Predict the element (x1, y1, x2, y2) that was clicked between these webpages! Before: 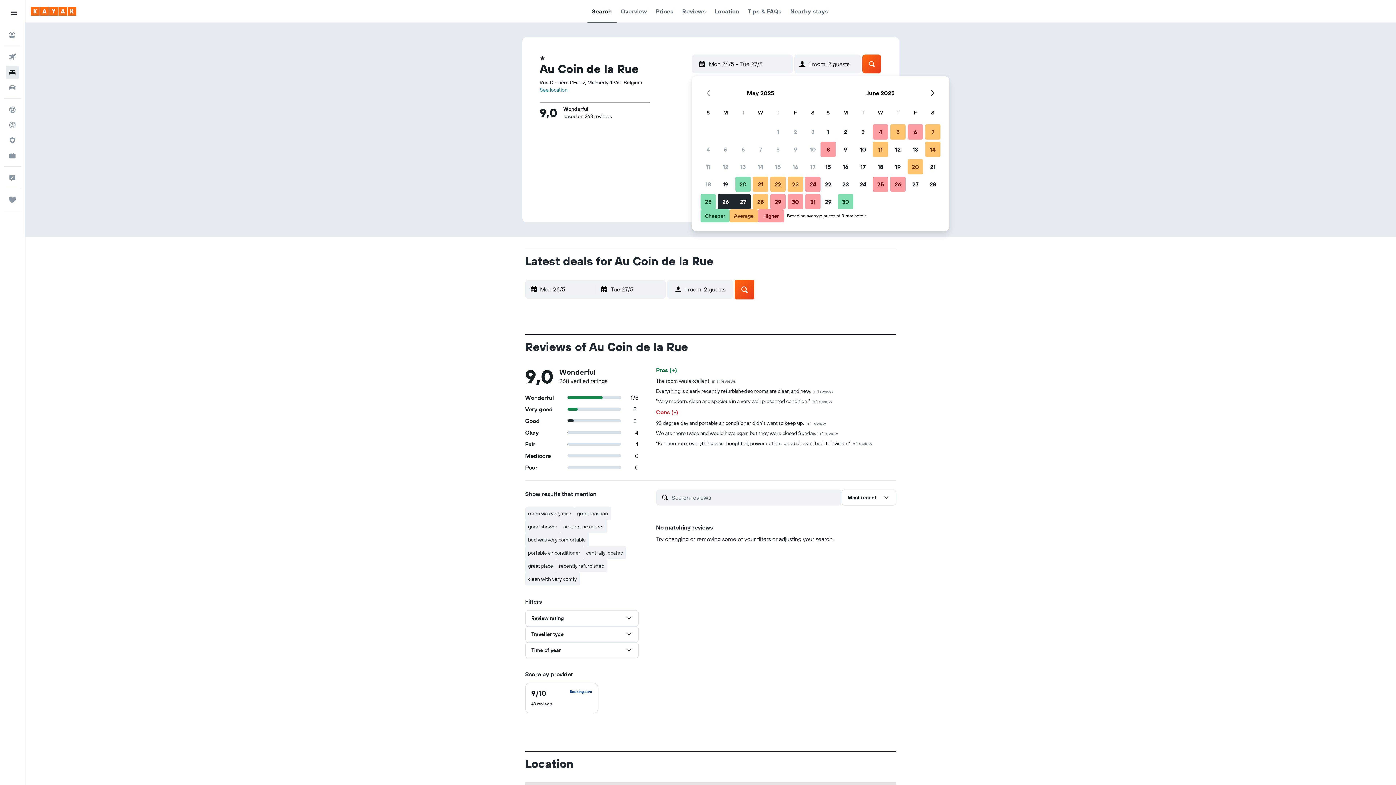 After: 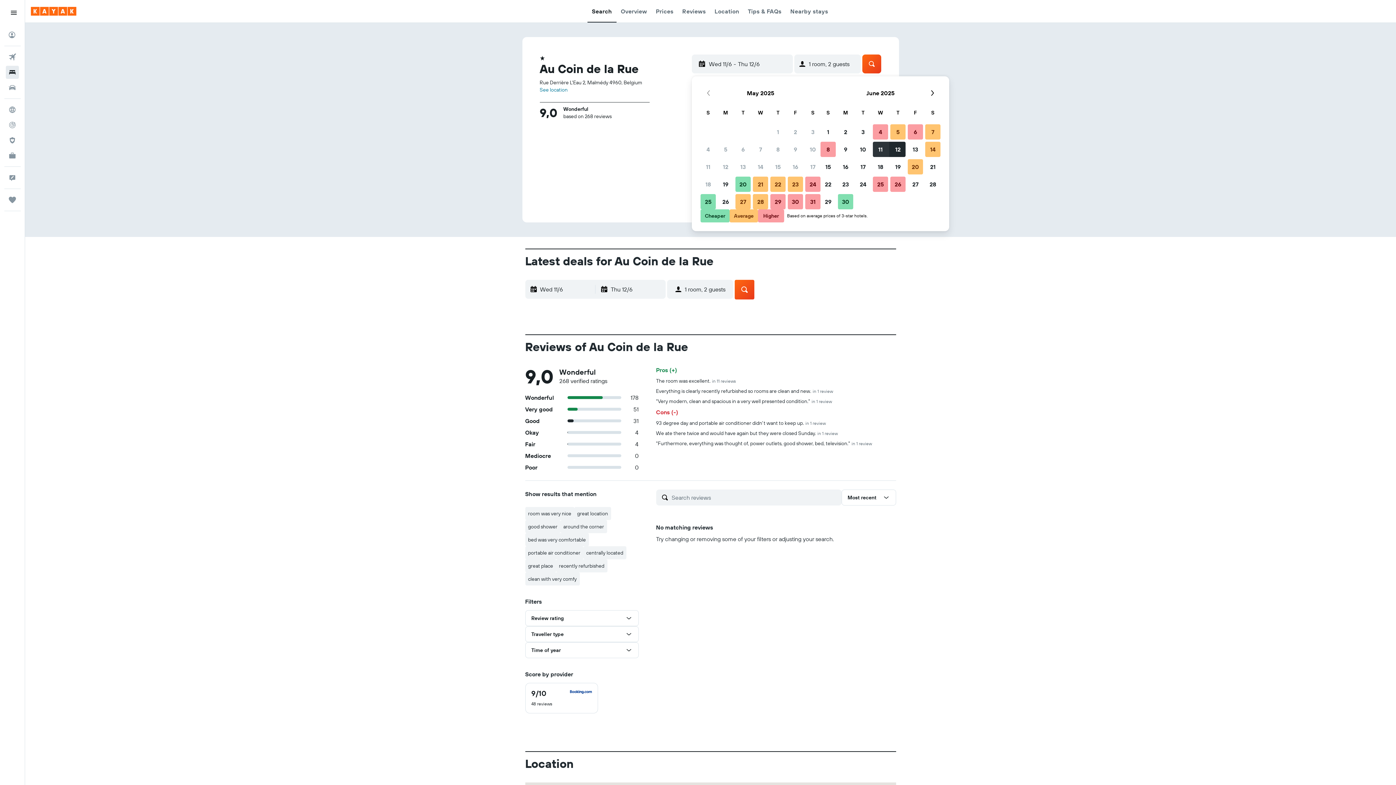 Action: label: June 11, 2025 Average bbox: (872, 140, 889, 158)